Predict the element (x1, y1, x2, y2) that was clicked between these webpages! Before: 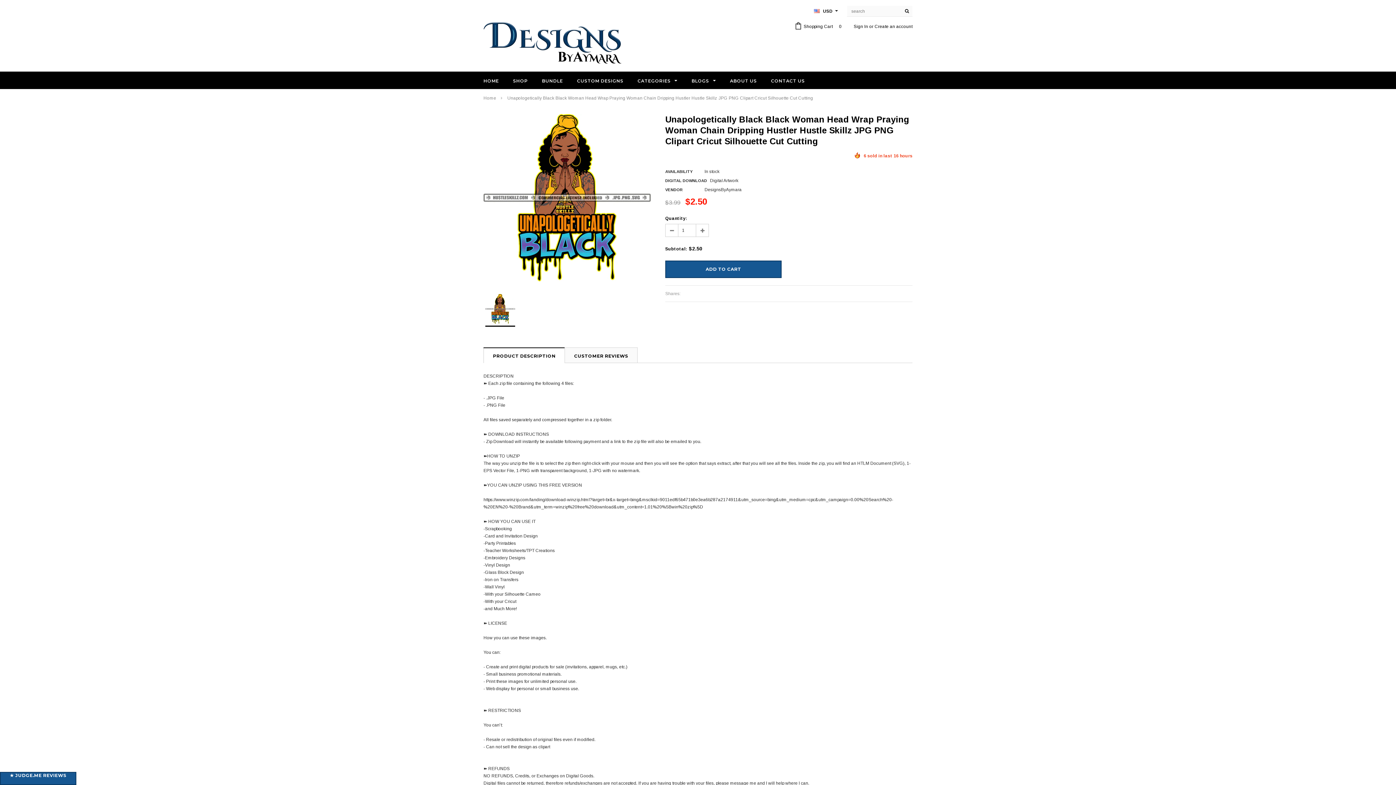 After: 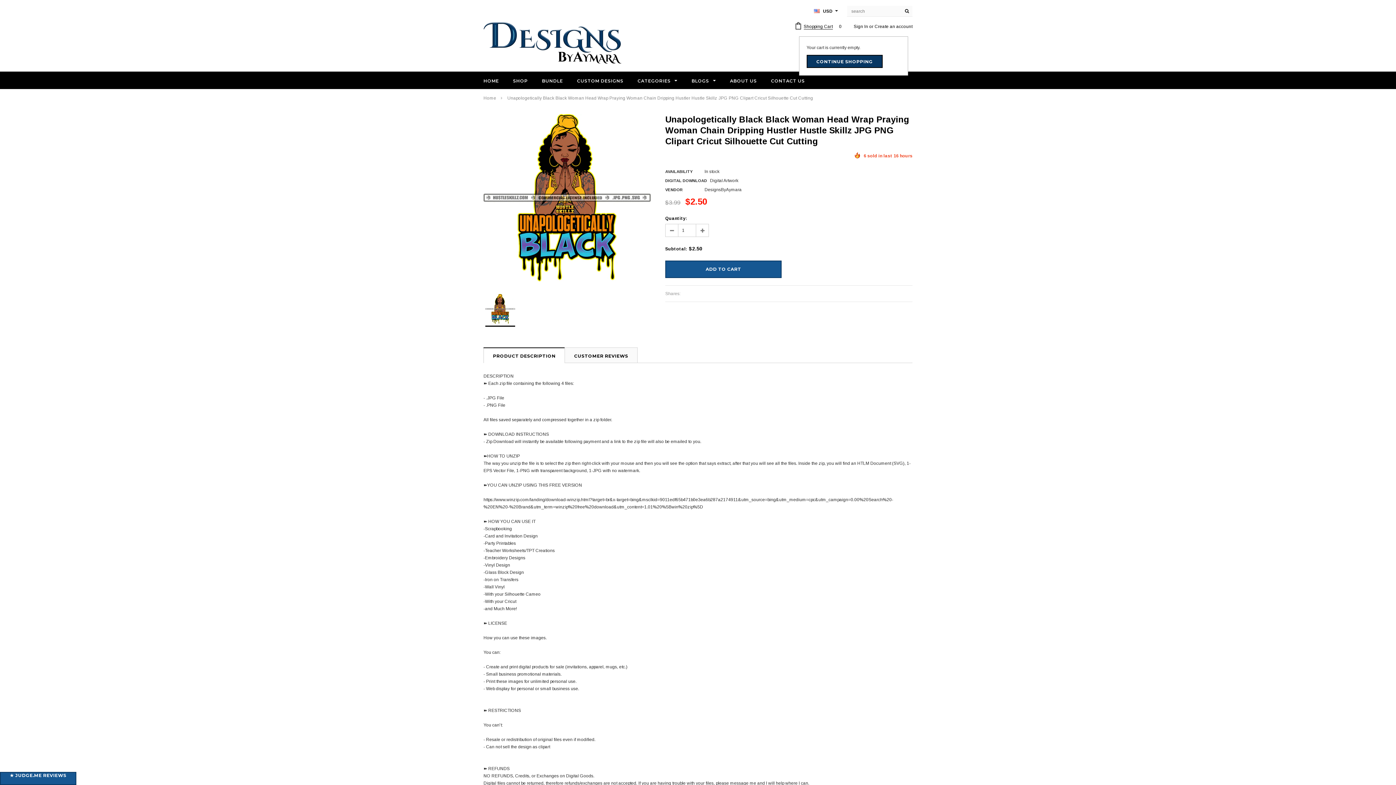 Action: label: Shopping Cart 0 bbox: (794, 24, 844, 29)